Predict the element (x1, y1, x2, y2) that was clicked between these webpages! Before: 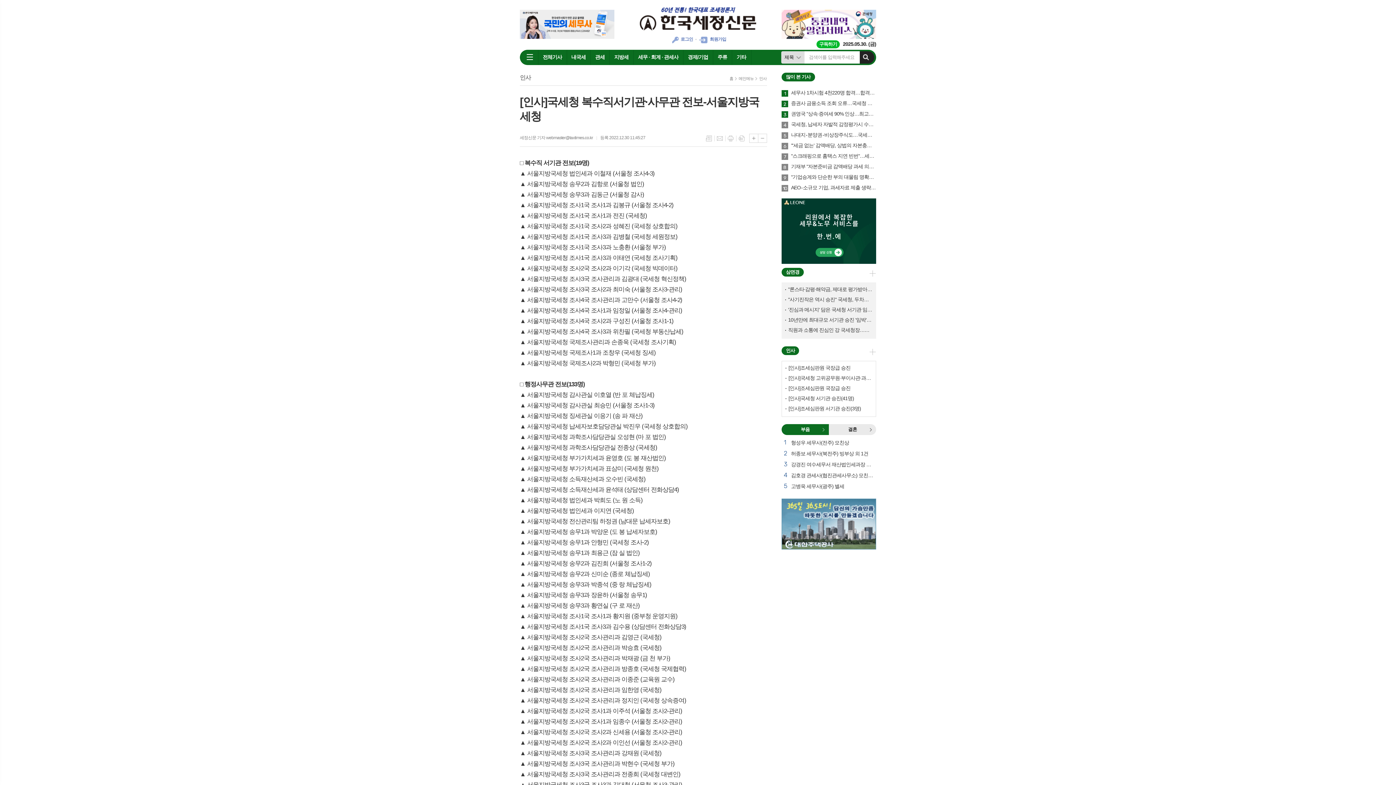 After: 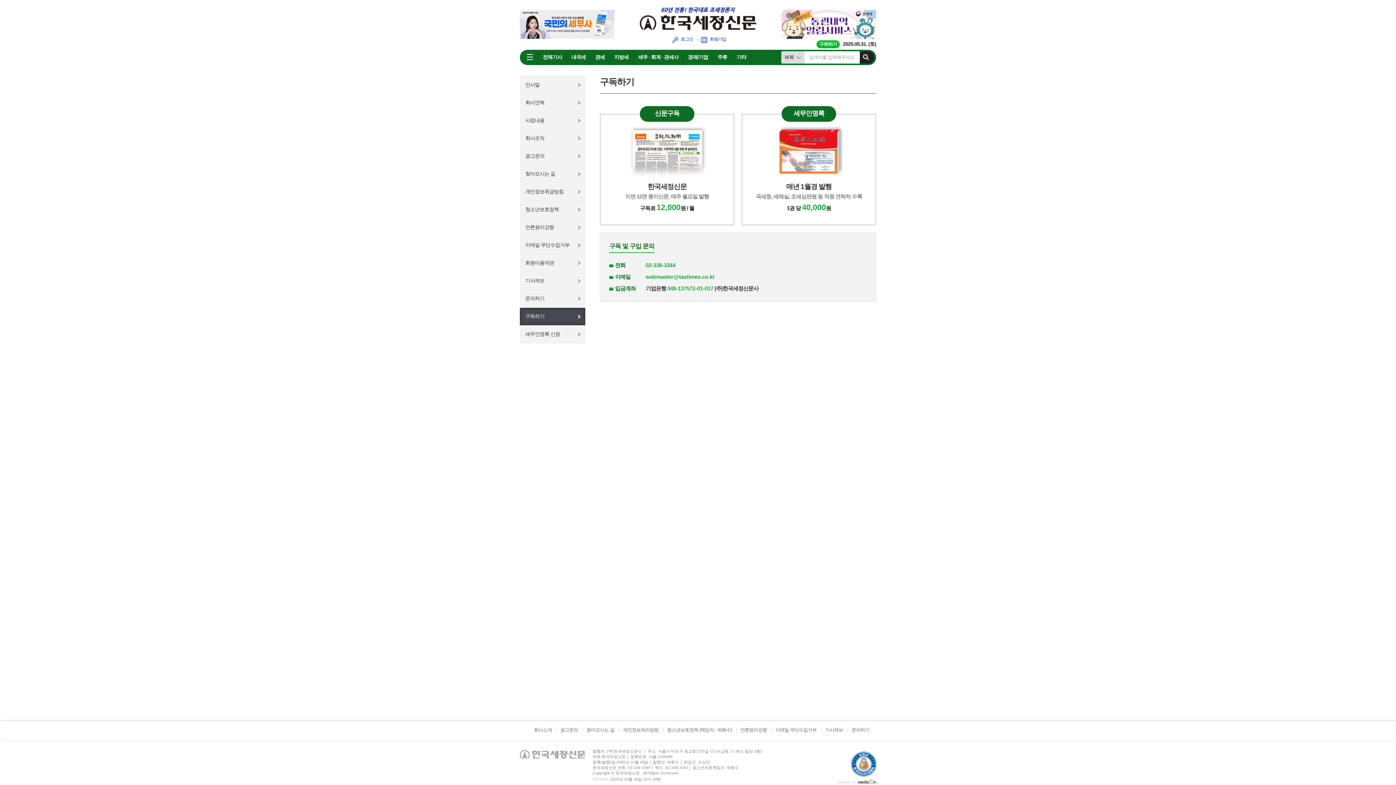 Action: label: 구독하기 bbox: (816, 40, 840, 48)